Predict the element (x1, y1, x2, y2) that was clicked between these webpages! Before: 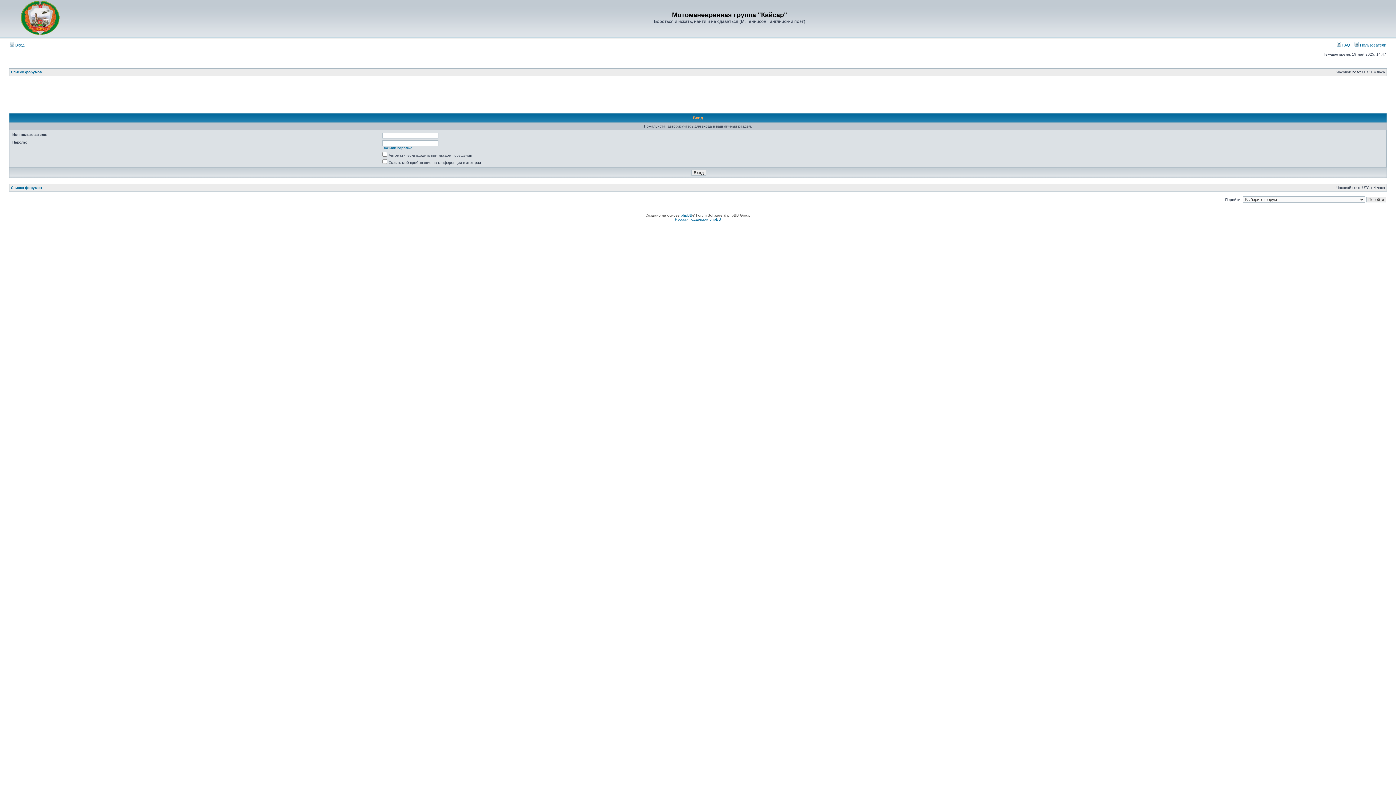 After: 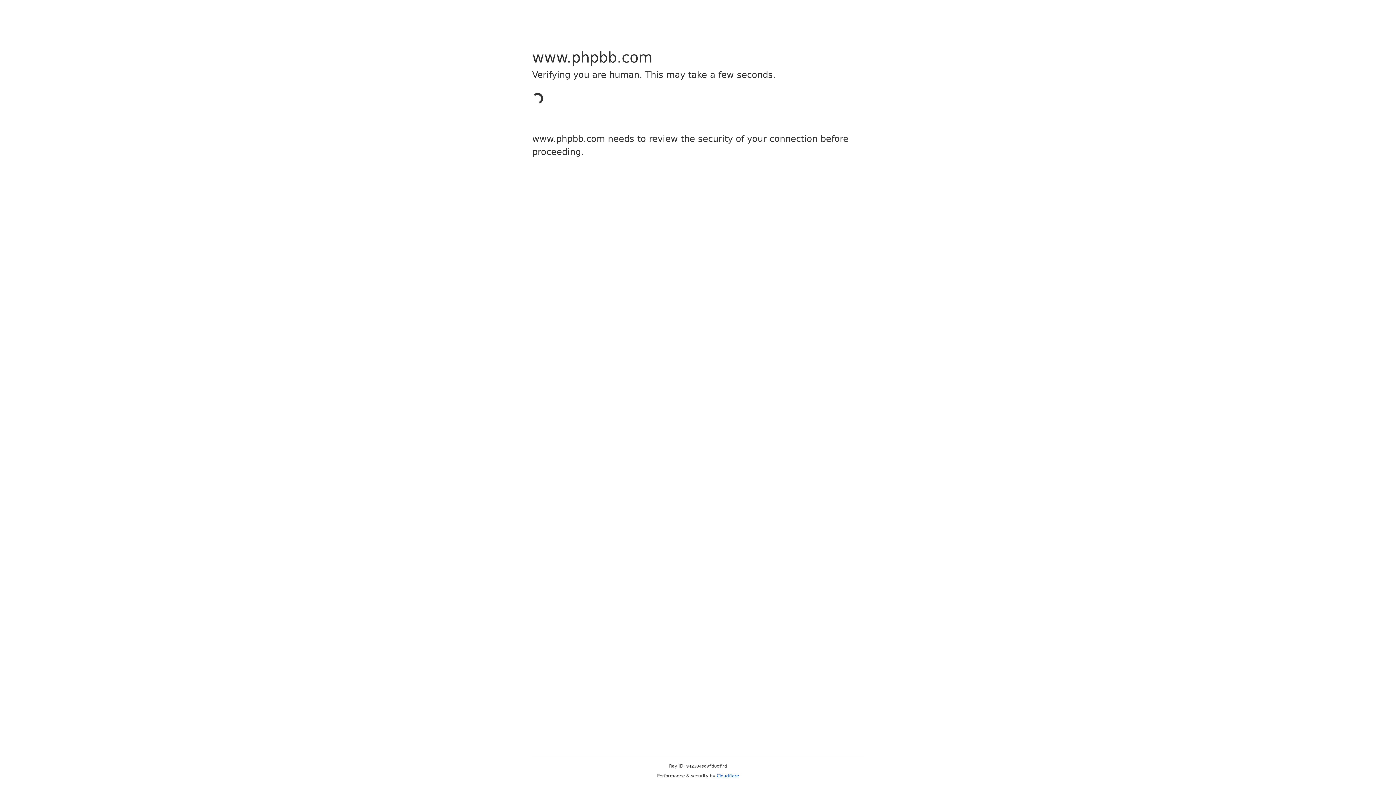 Action: bbox: (680, 213, 692, 217) label: phpBB